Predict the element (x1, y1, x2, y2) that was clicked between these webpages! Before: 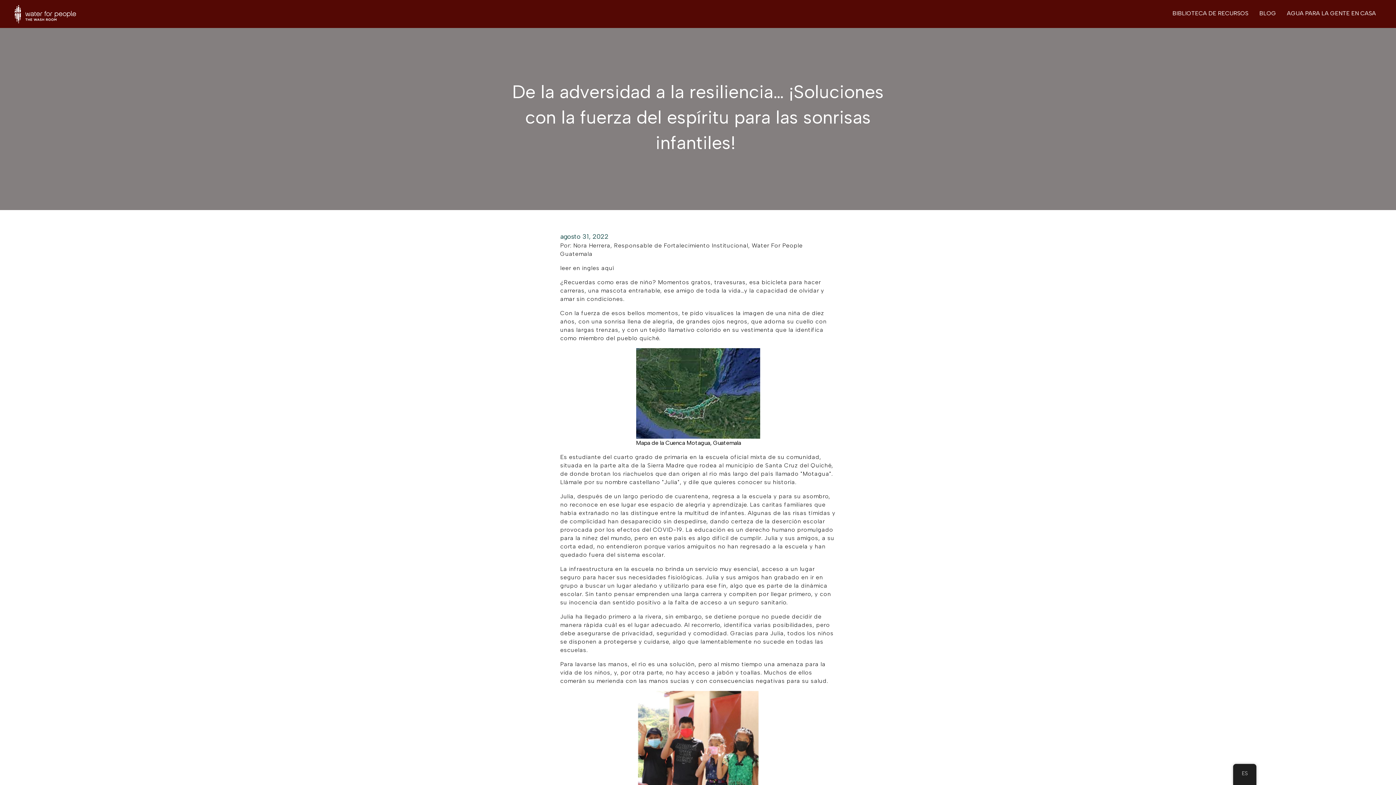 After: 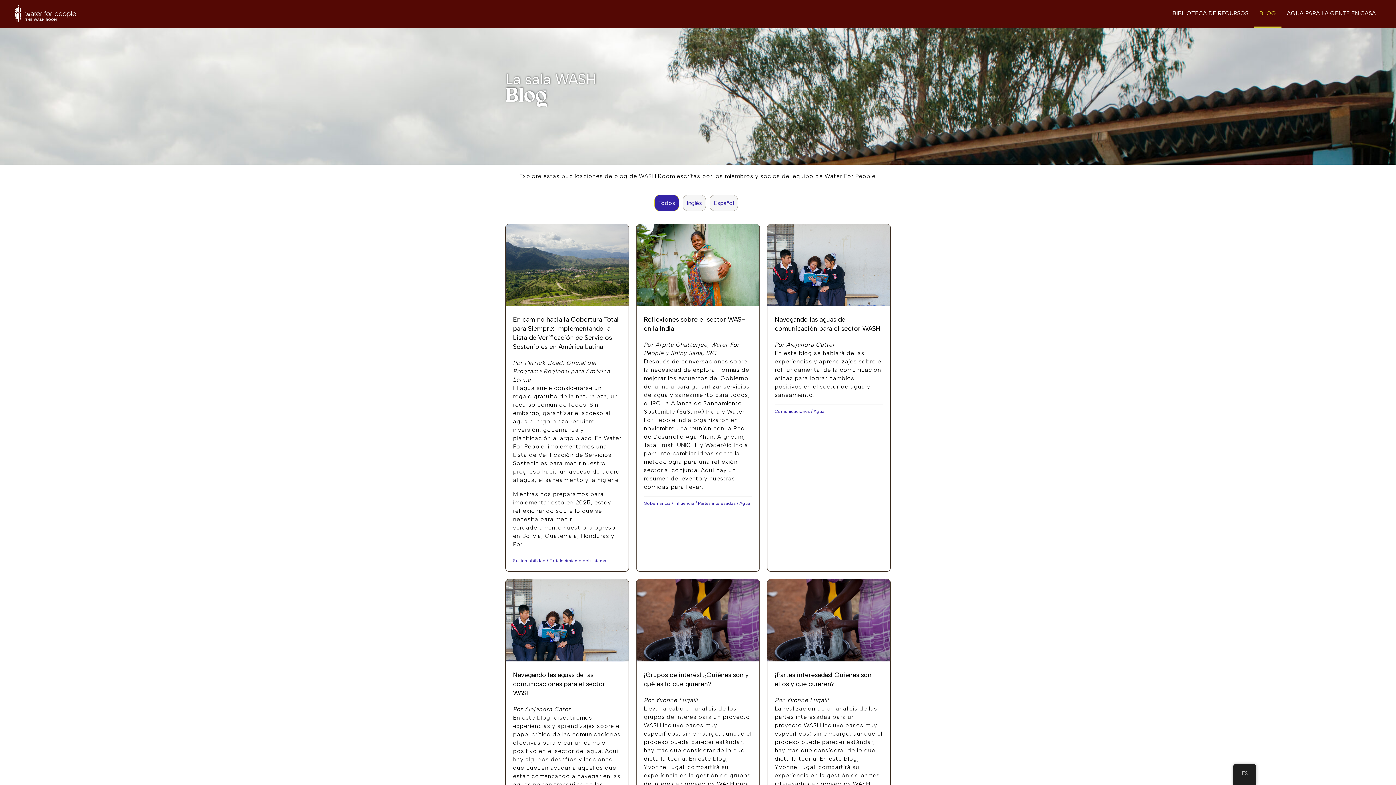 Action: label: BLOG bbox: (1259, 9, 1276, 16)